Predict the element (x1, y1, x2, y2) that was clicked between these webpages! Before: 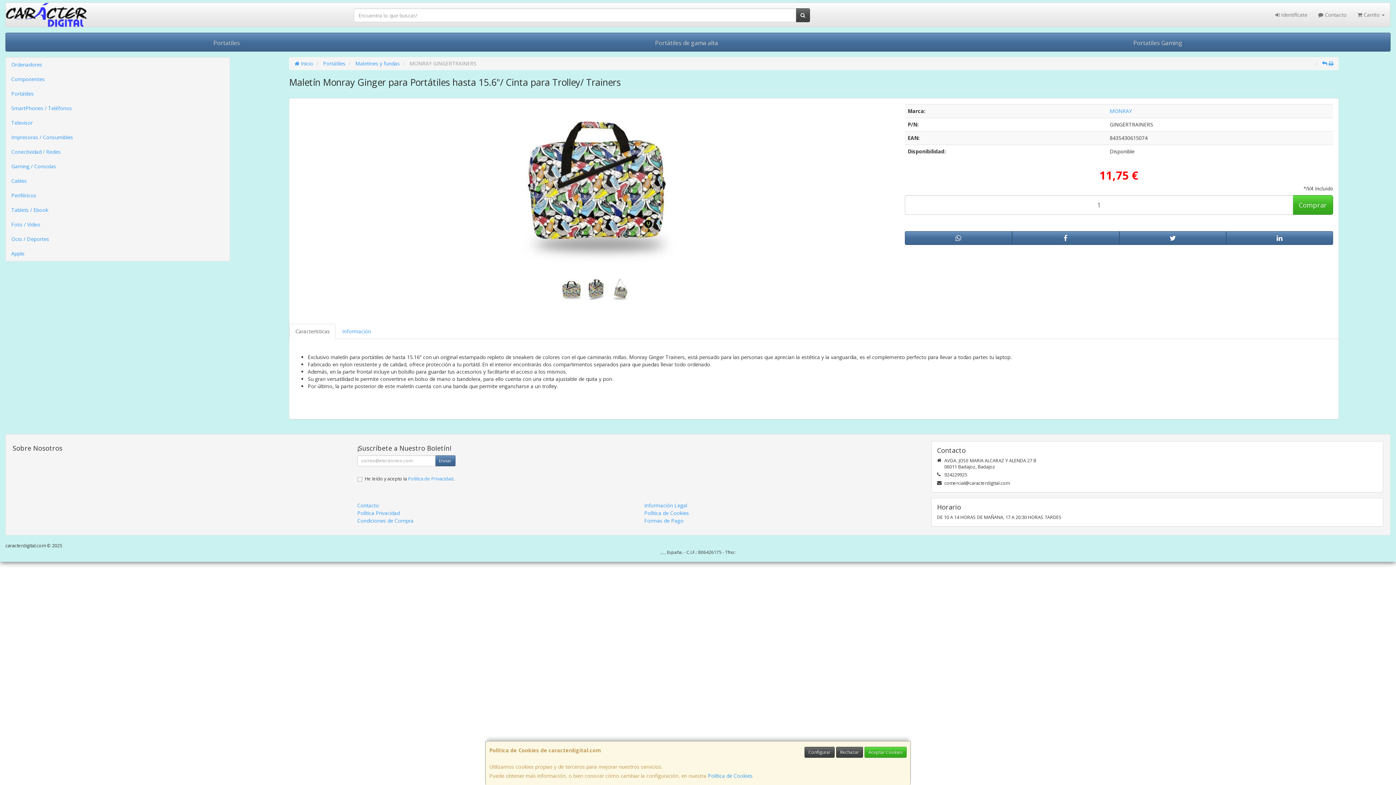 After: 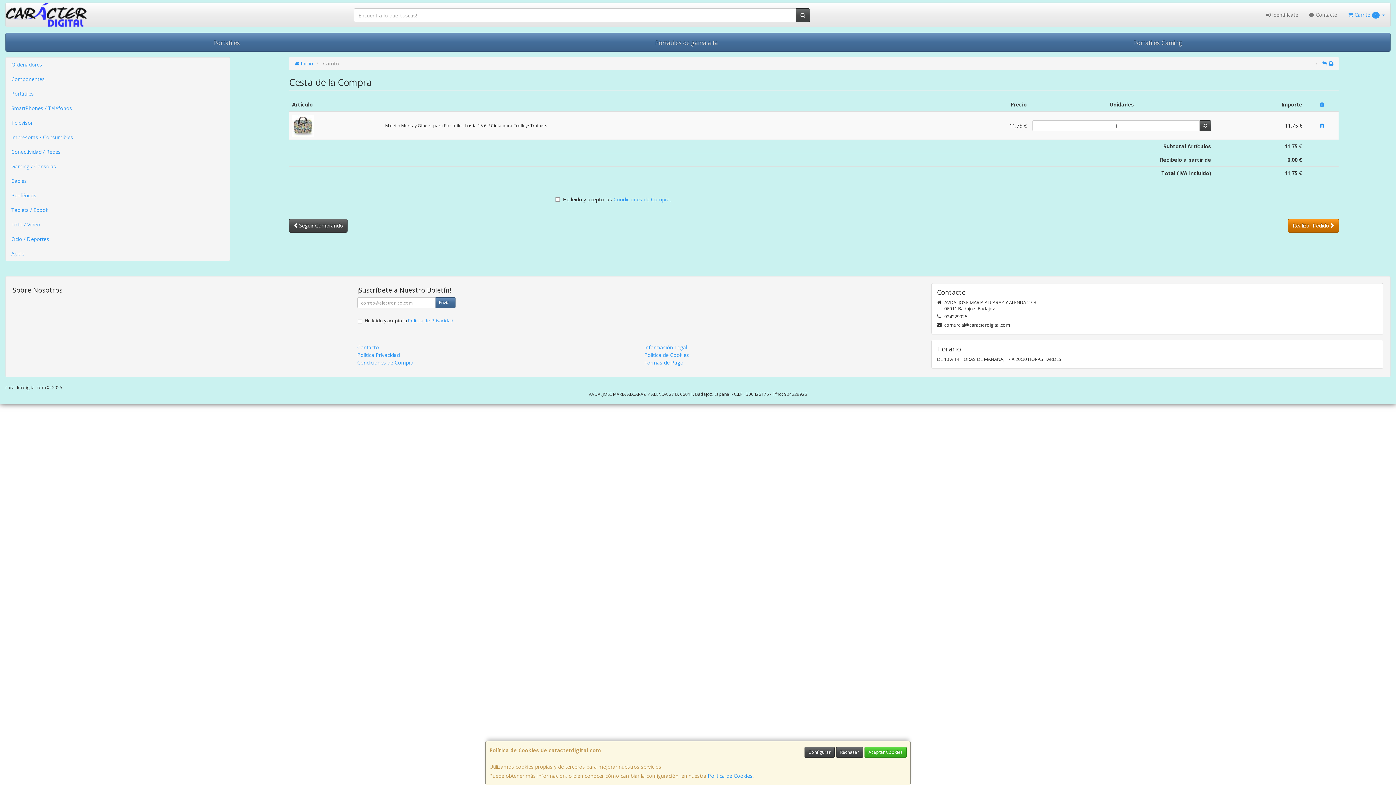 Action: bbox: (1293, 195, 1333, 214) label: Comprar